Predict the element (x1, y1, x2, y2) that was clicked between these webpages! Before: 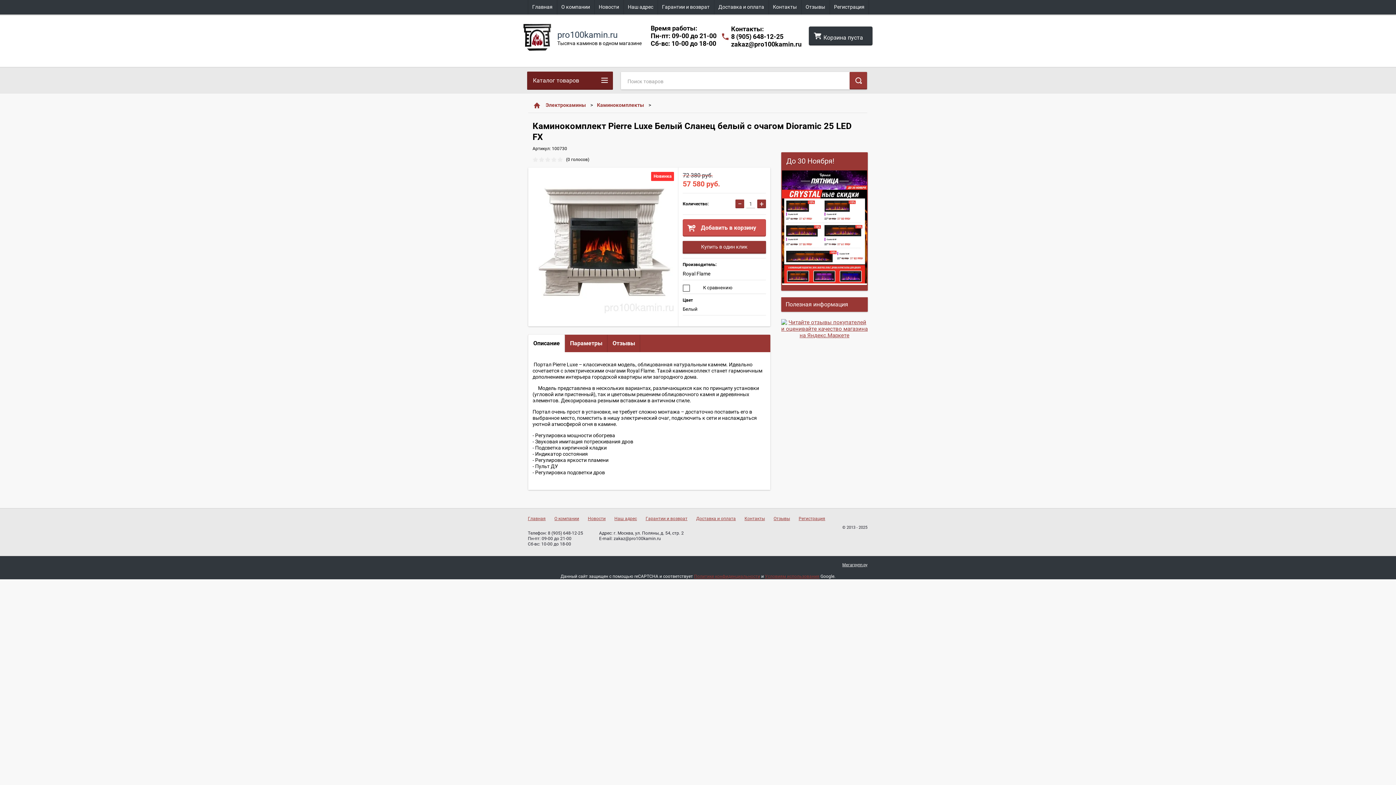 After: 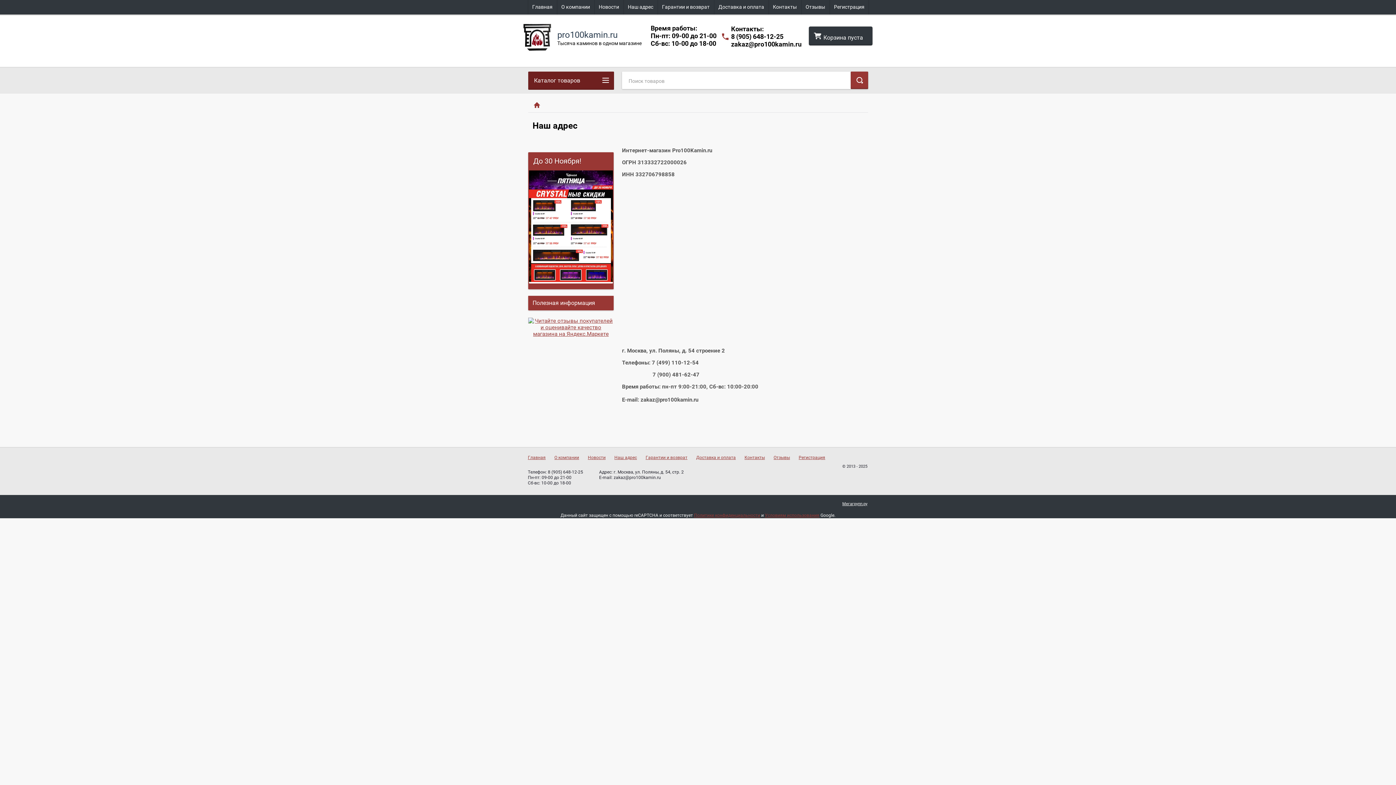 Action: label: Наш адрес bbox: (614, 516, 637, 521)